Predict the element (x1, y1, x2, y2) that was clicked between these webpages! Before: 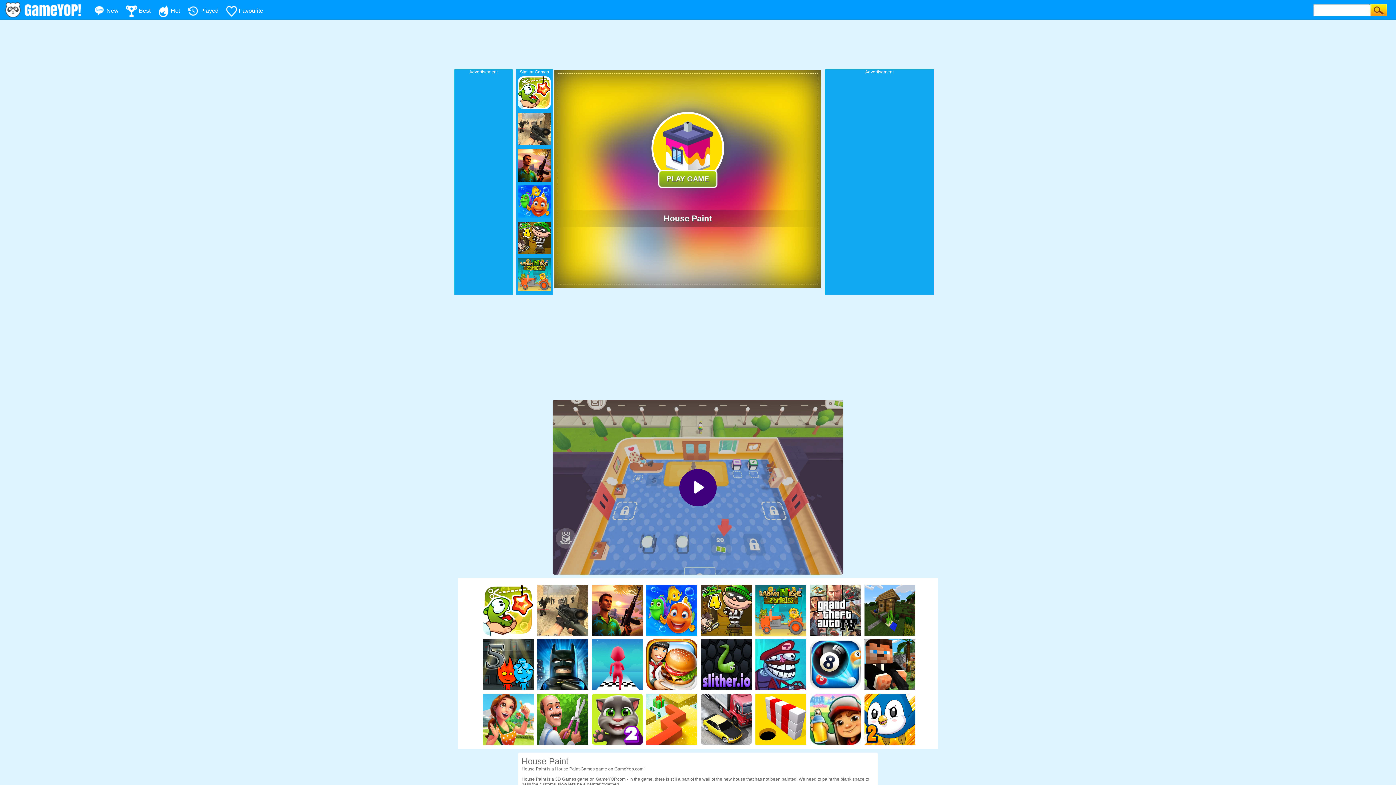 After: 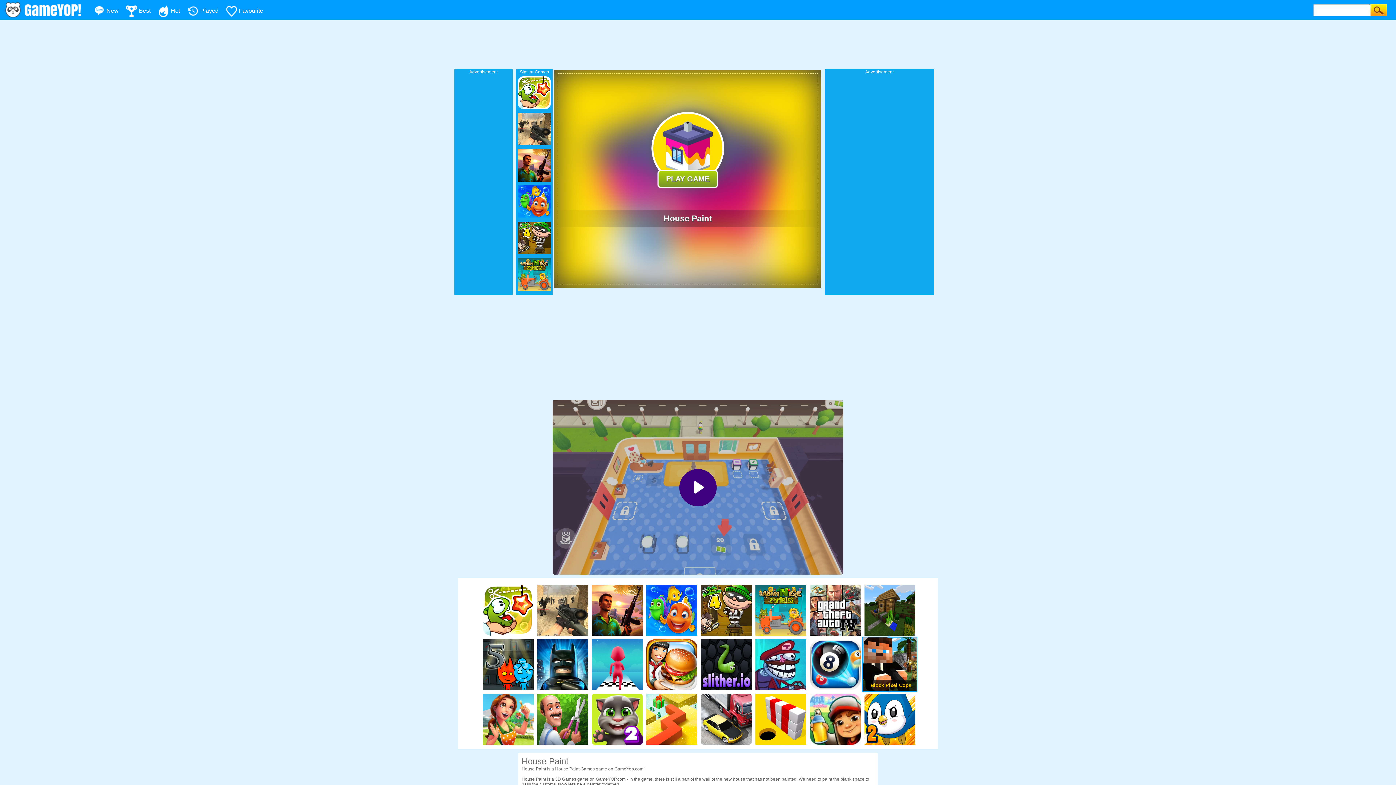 Action: bbox: (863, 638, 914, 691)